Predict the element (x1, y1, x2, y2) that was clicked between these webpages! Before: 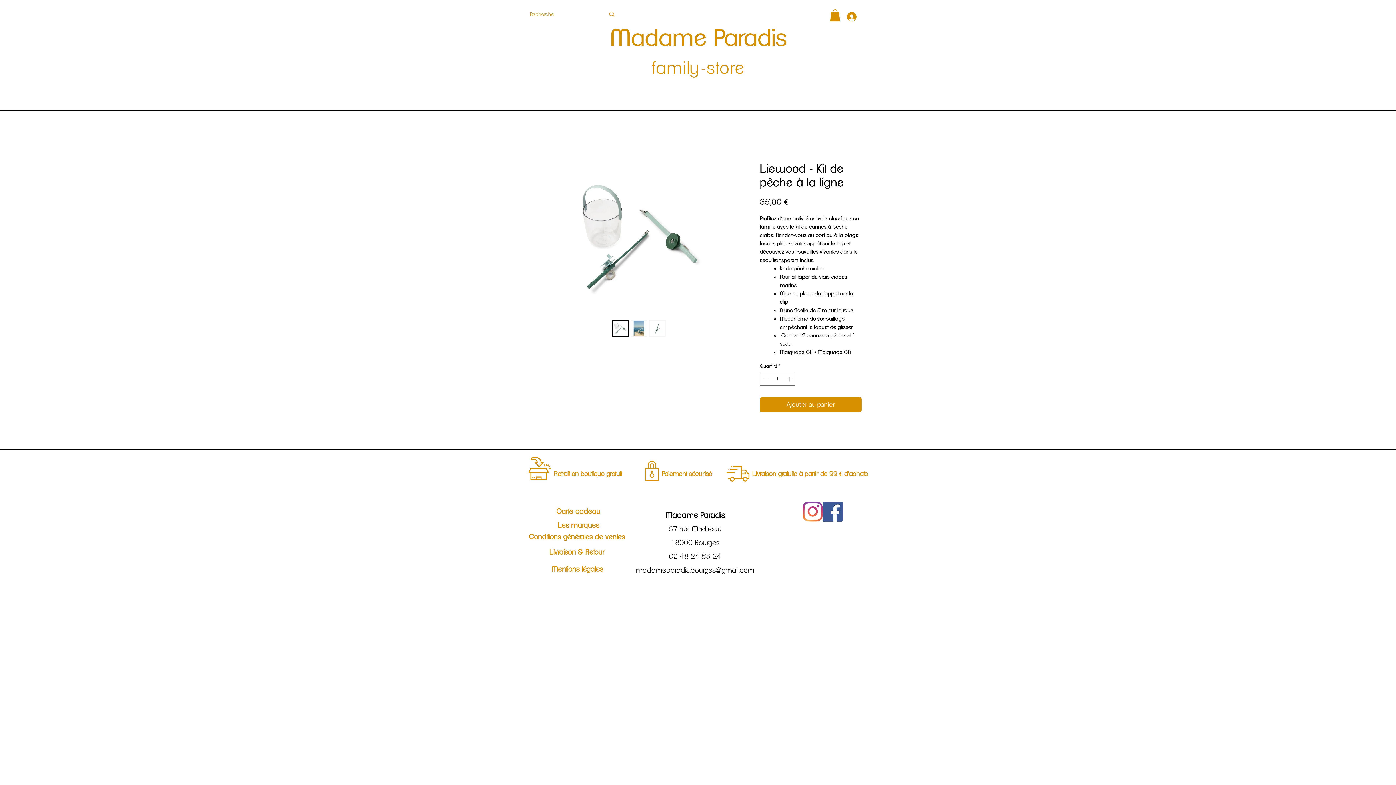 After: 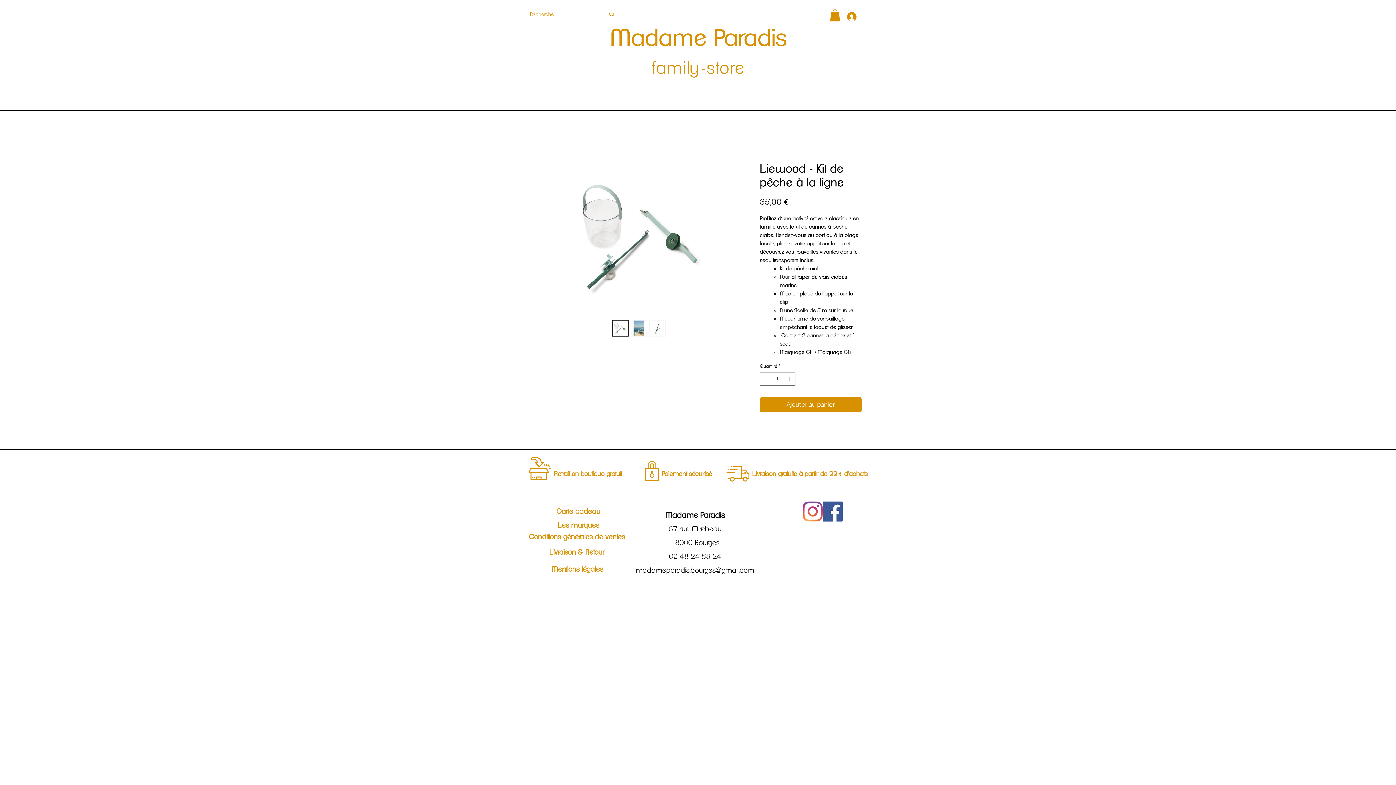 Action: bbox: (612, 320, 628, 336)